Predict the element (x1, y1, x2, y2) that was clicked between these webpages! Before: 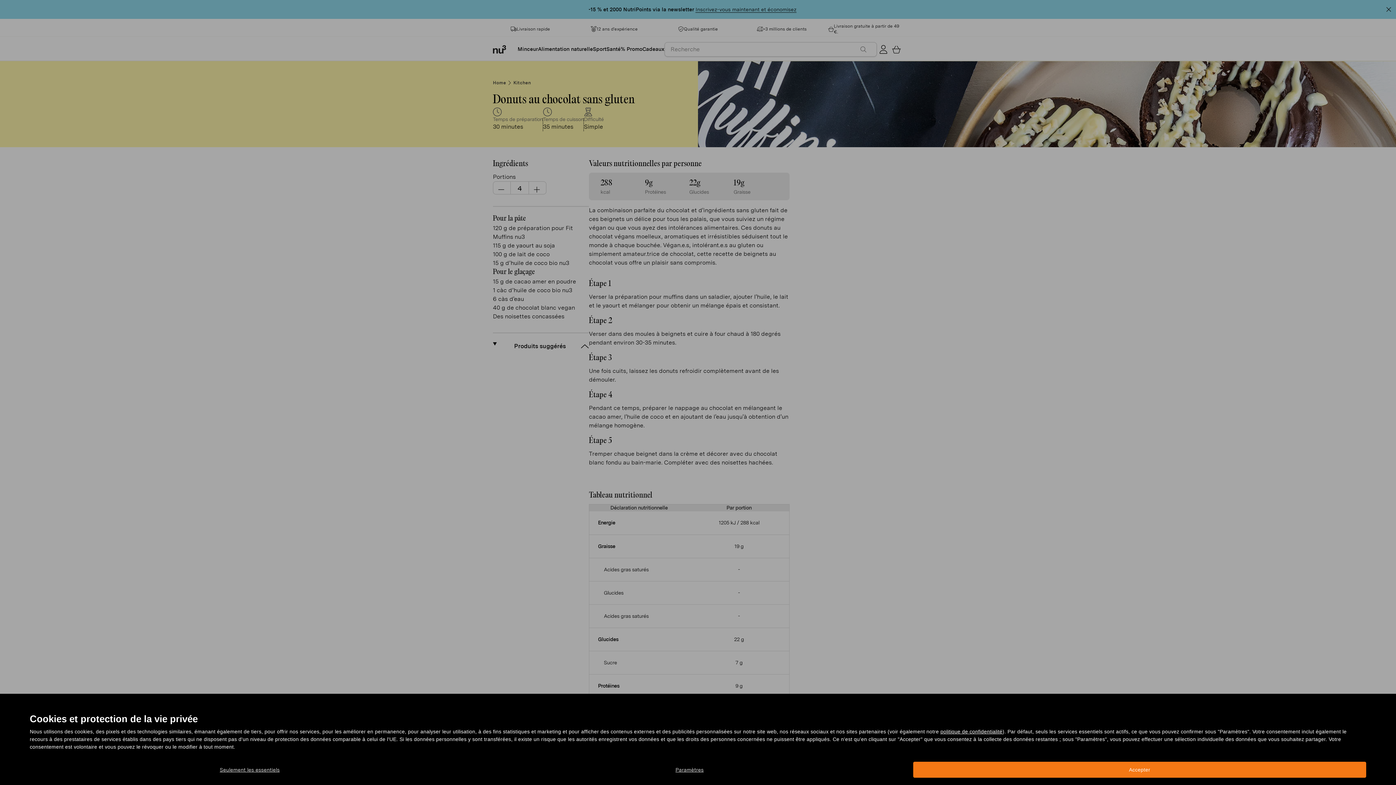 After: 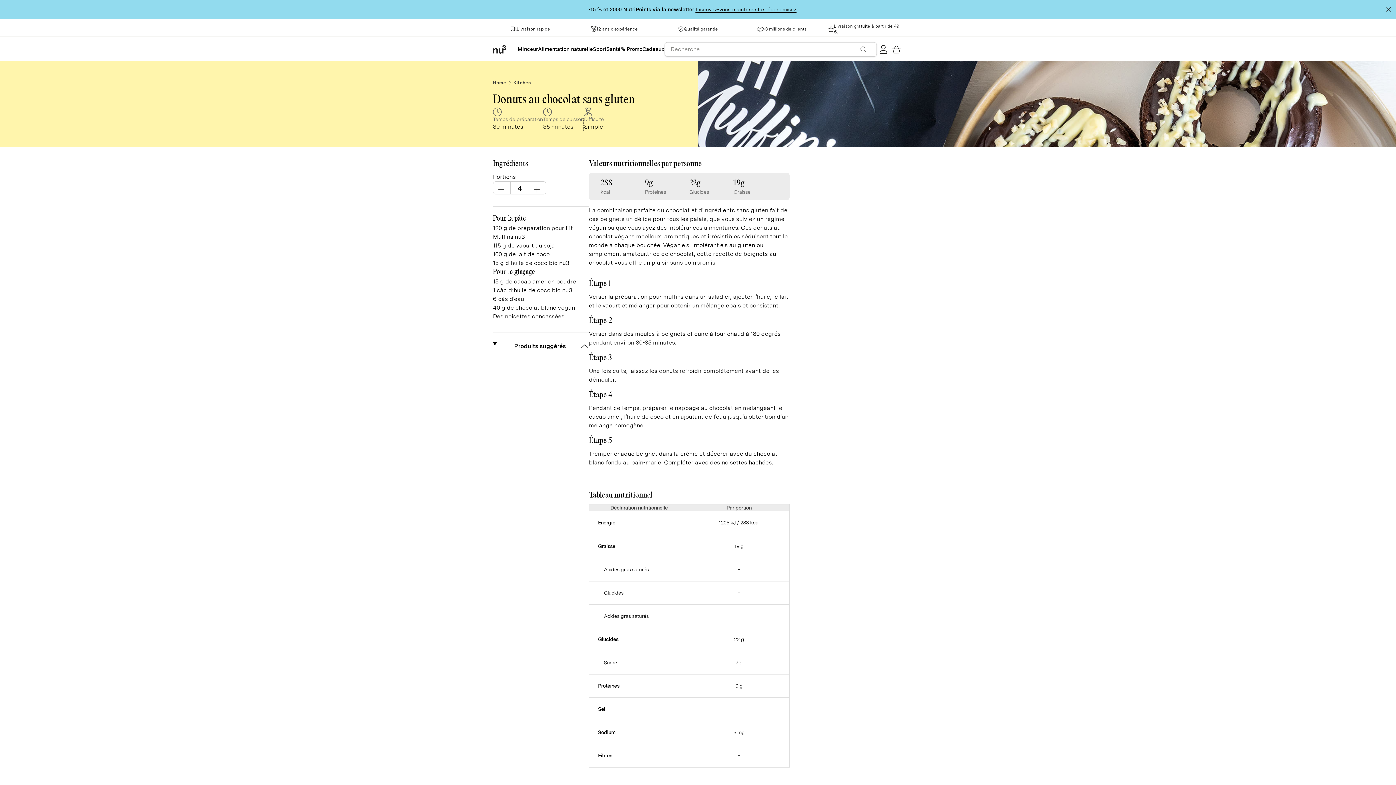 Action: bbox: (913, 762, 1366, 778) label: Accepter